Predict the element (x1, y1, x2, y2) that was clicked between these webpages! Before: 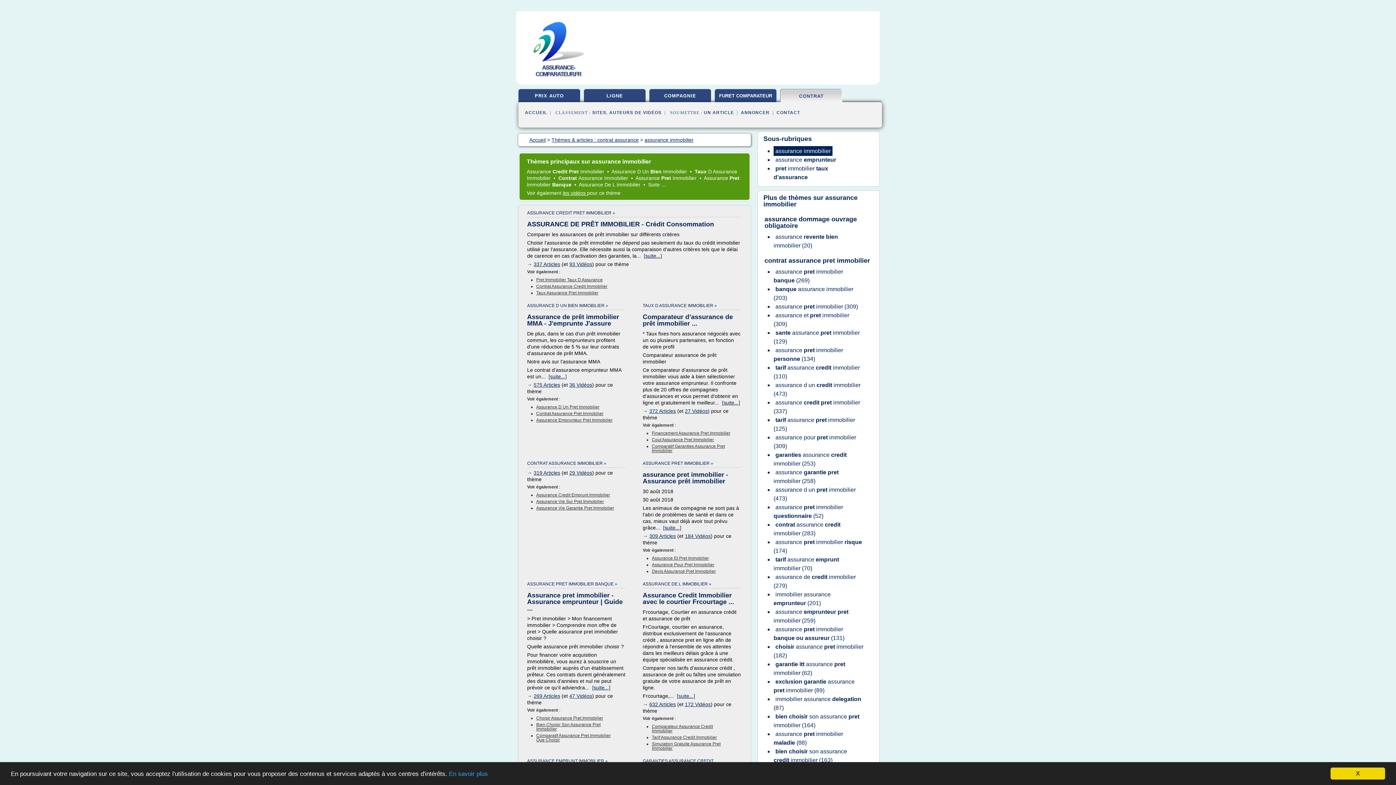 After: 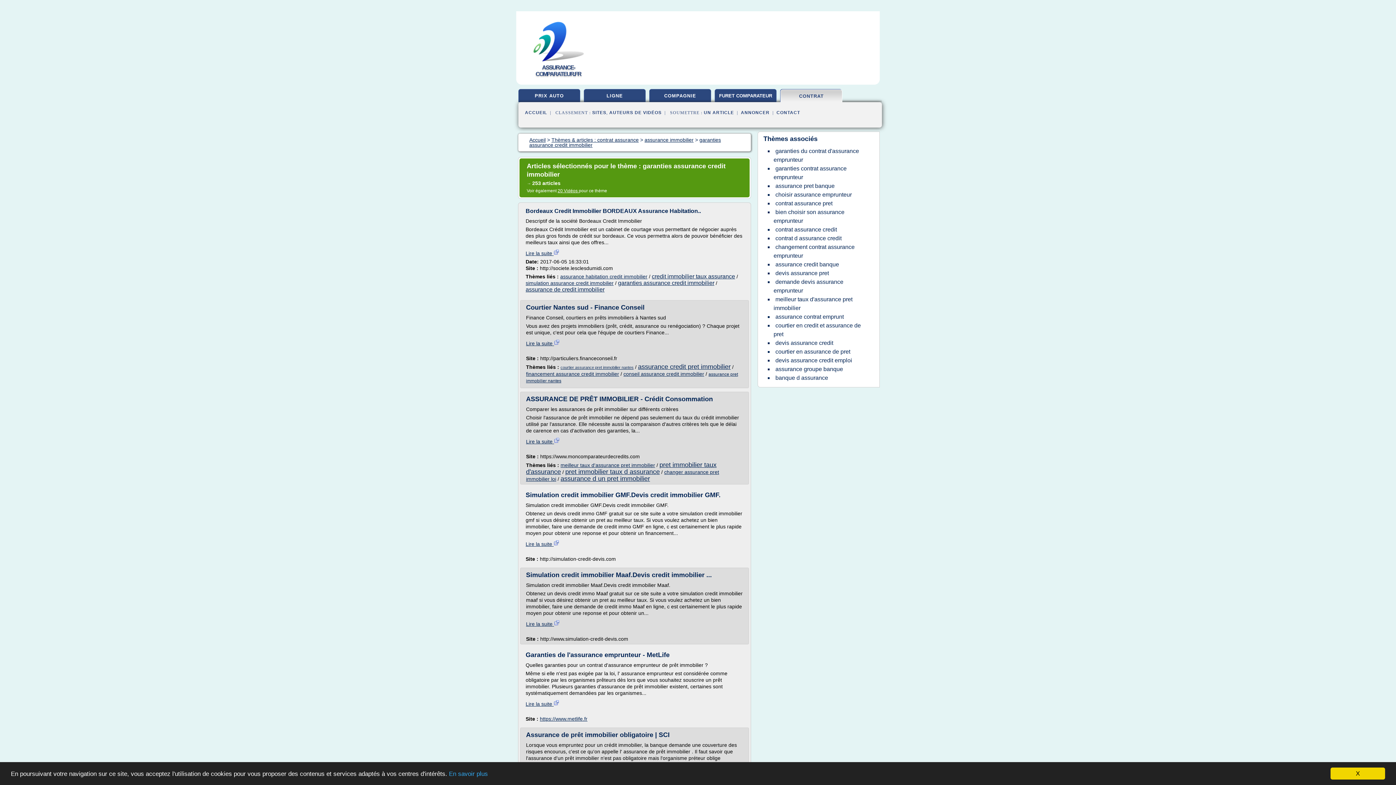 Action: label: garanties assurance credit immobilier (253) bbox: (773, 450, 846, 468)